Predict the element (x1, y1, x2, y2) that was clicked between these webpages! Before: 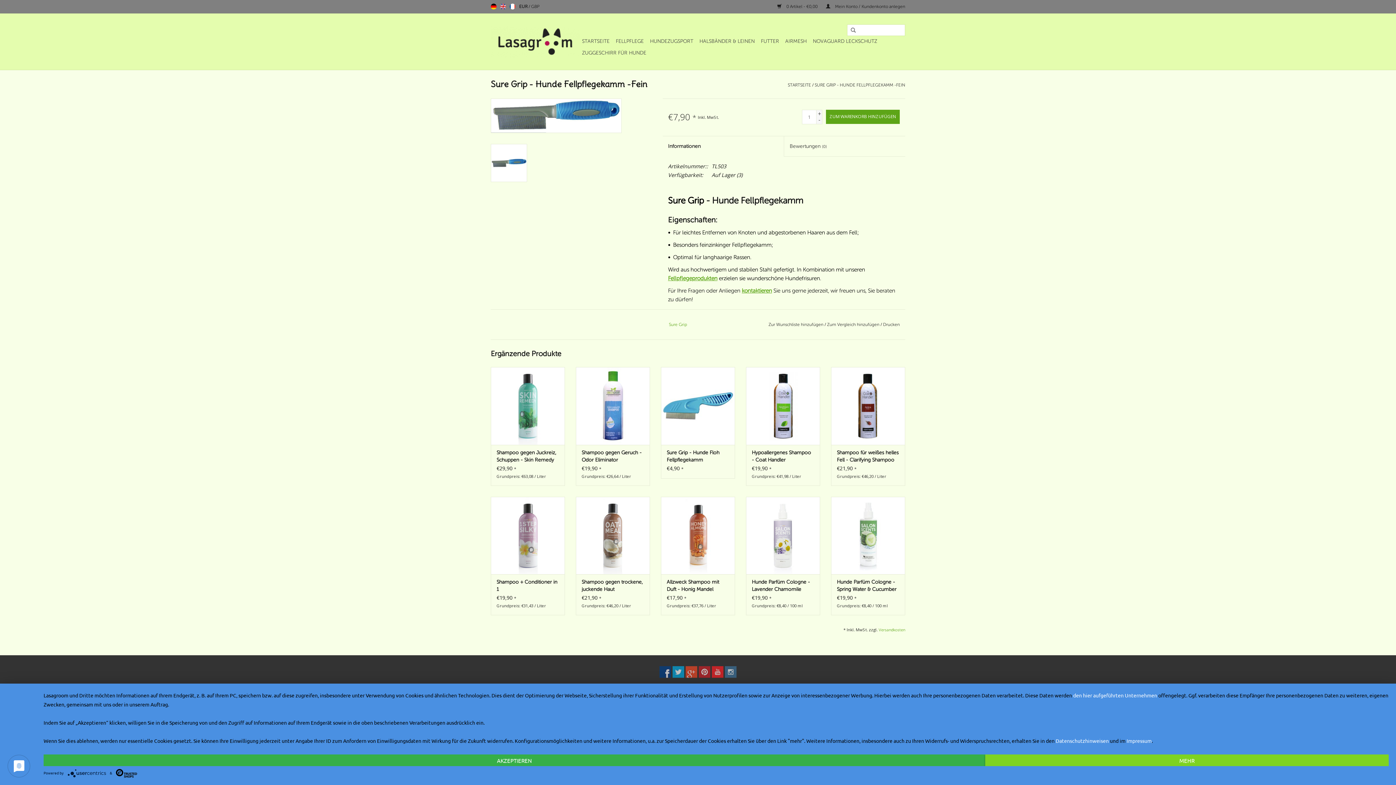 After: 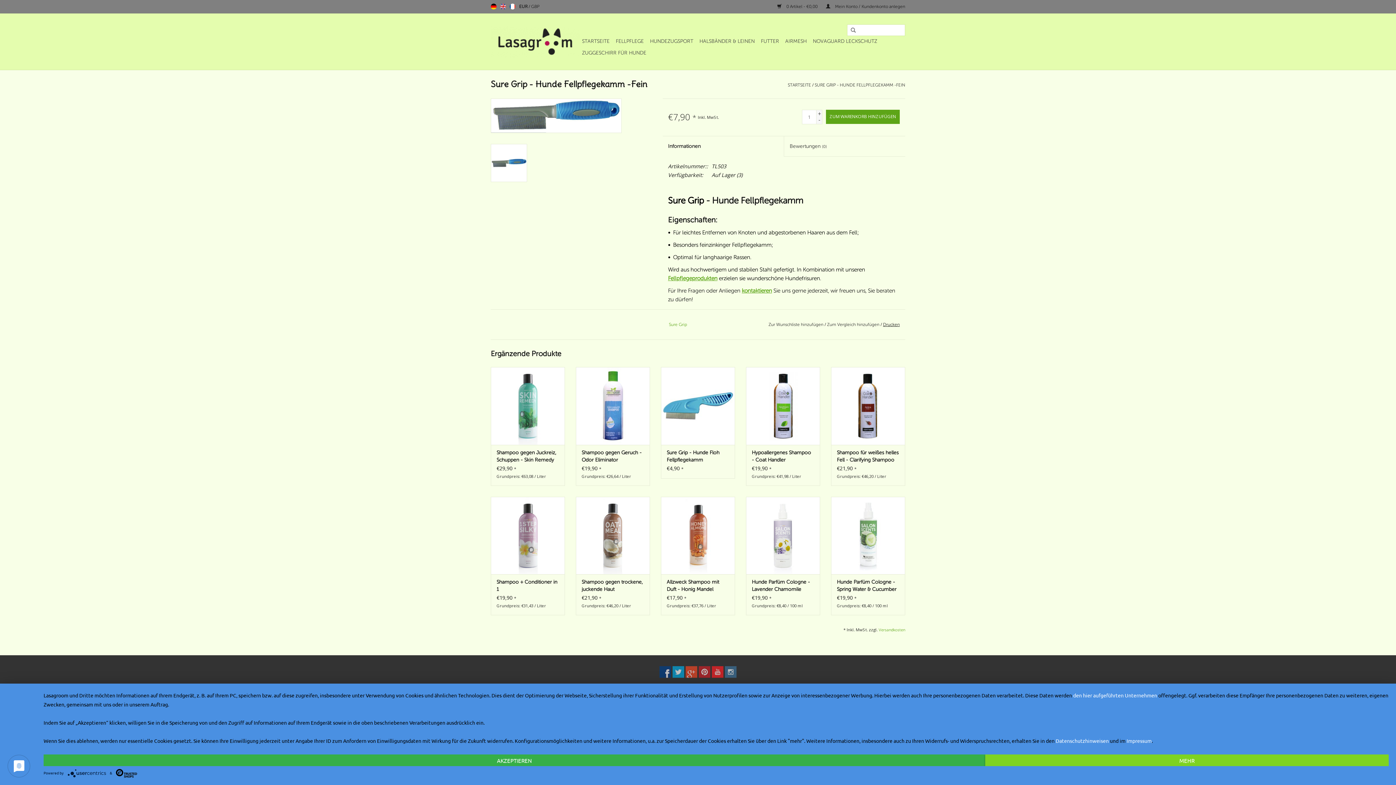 Action: bbox: (883, 322, 899, 327) label: Drucken